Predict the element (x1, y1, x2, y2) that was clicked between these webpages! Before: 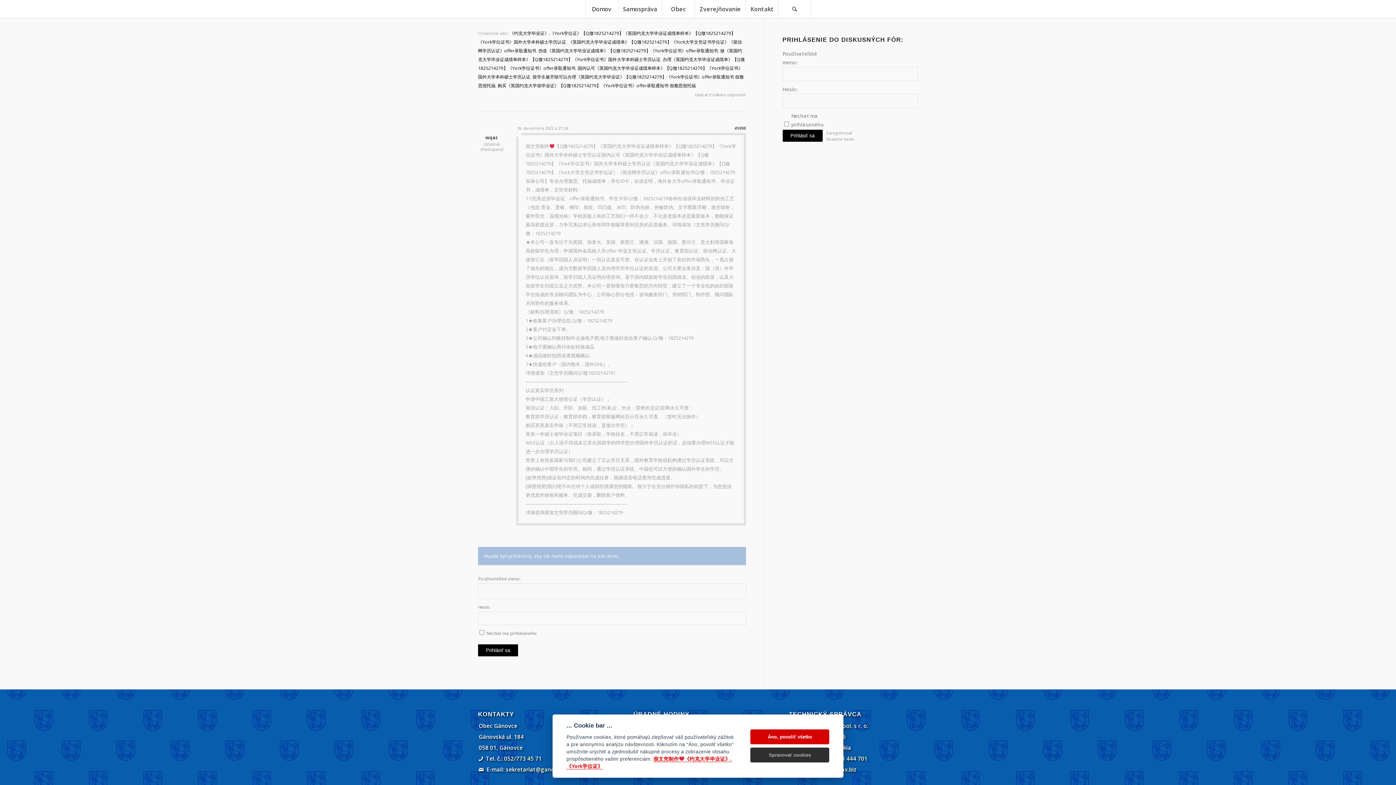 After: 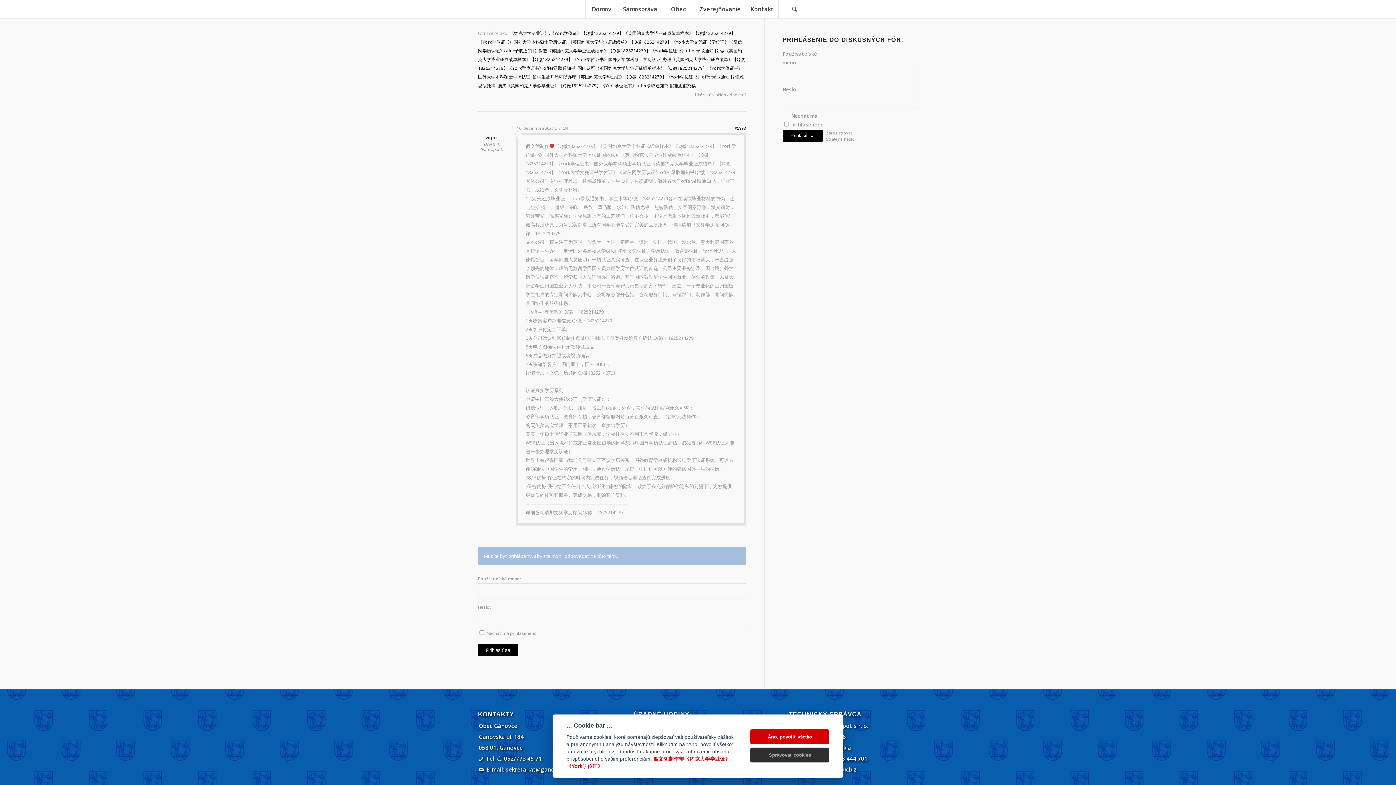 Action: label: +421 908 444 701 bbox: (820, 755, 867, 762)